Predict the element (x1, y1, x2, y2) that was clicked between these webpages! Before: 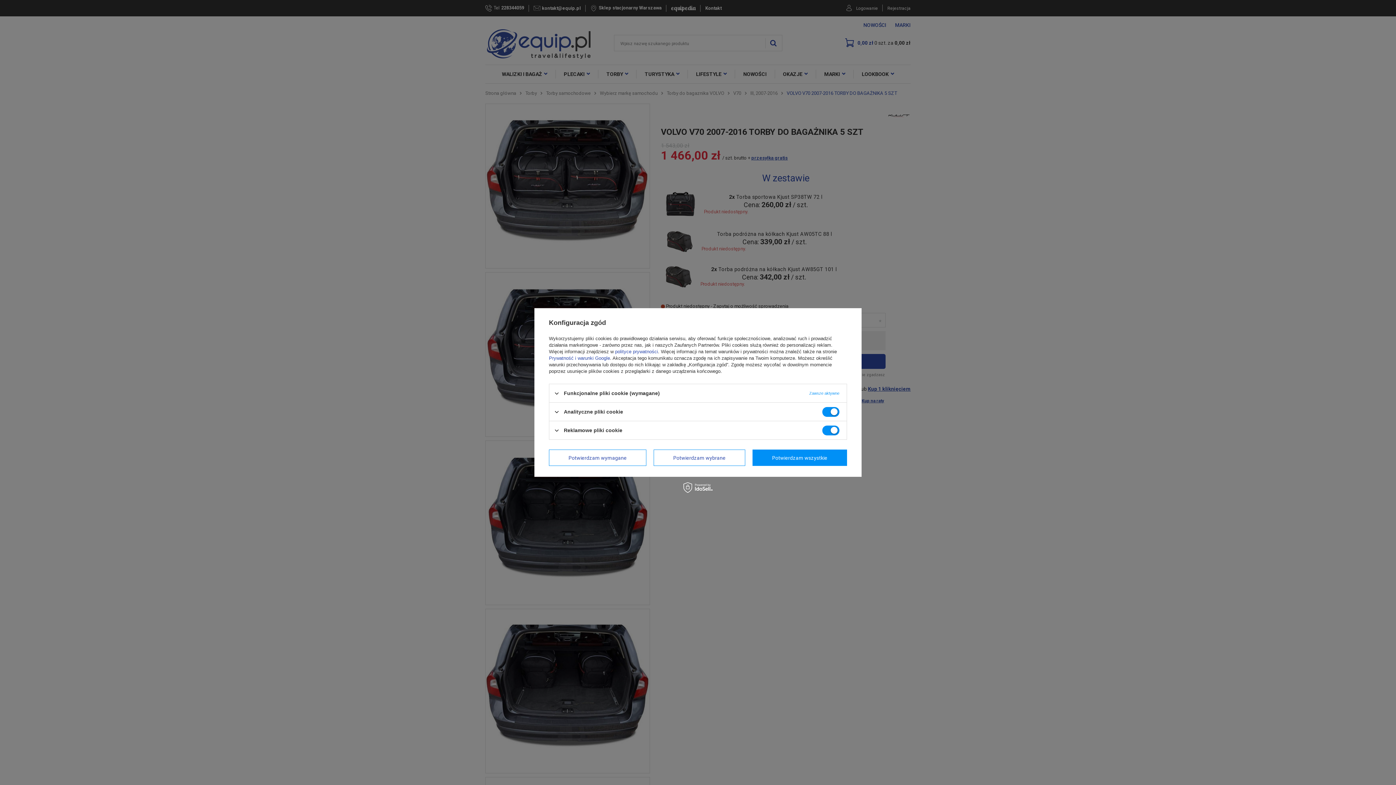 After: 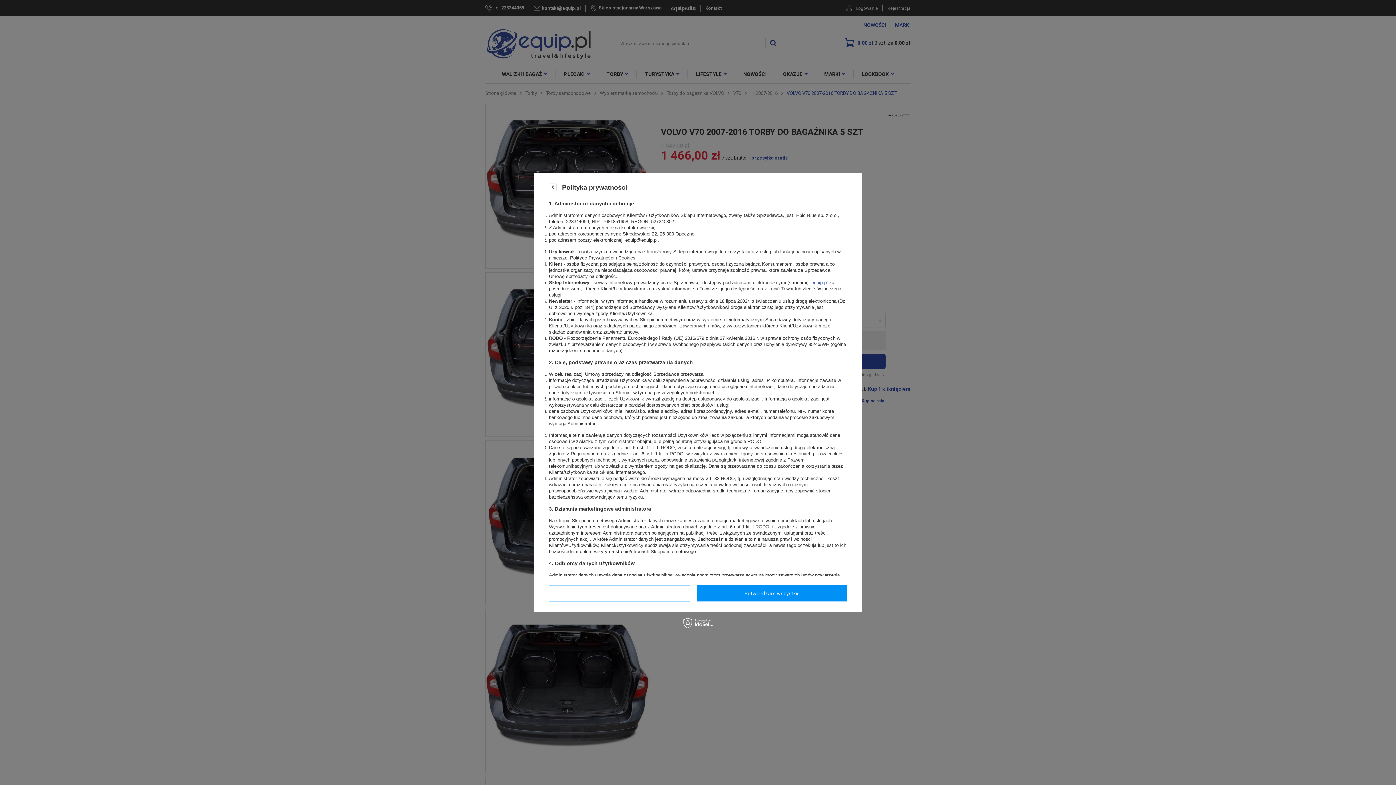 Action: label: polityce prywatności bbox: (615, 349, 658, 354)